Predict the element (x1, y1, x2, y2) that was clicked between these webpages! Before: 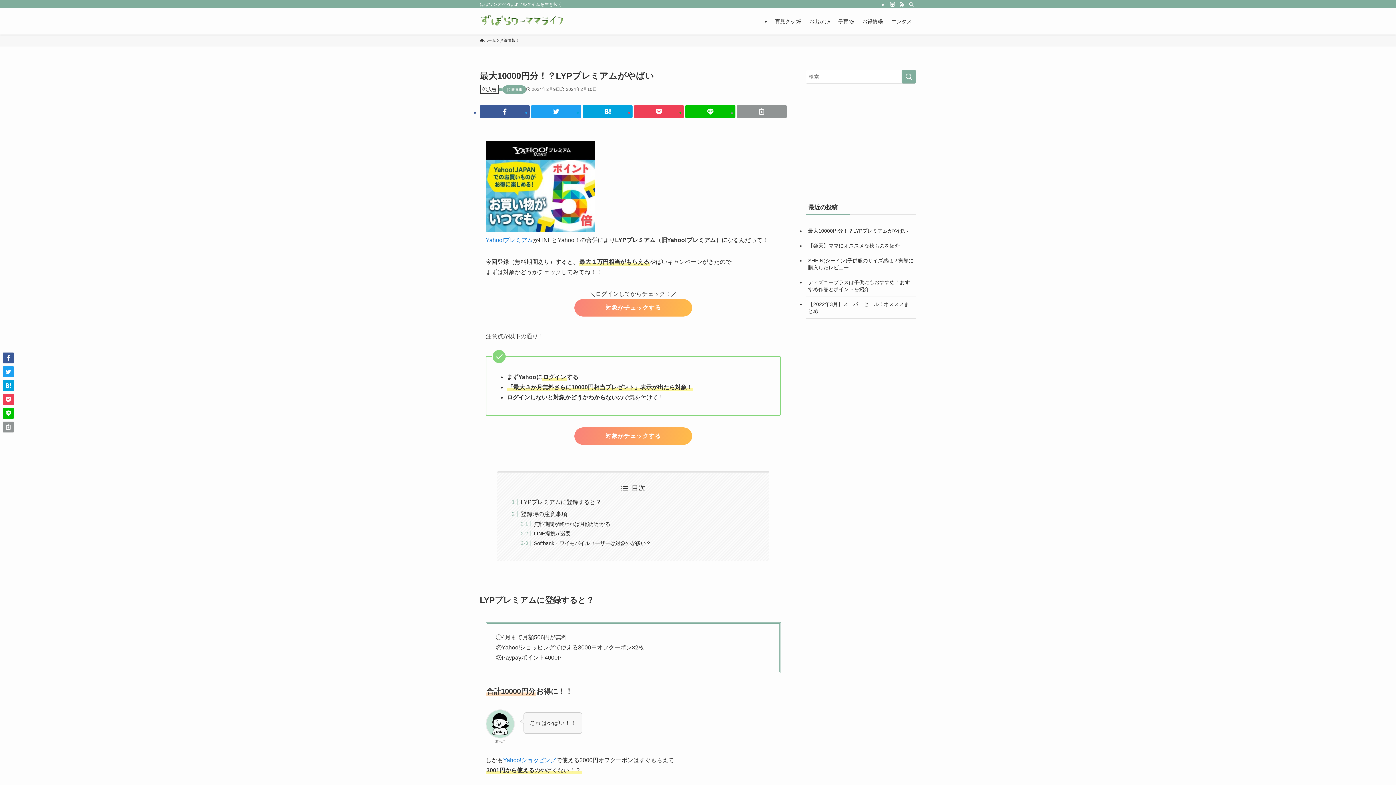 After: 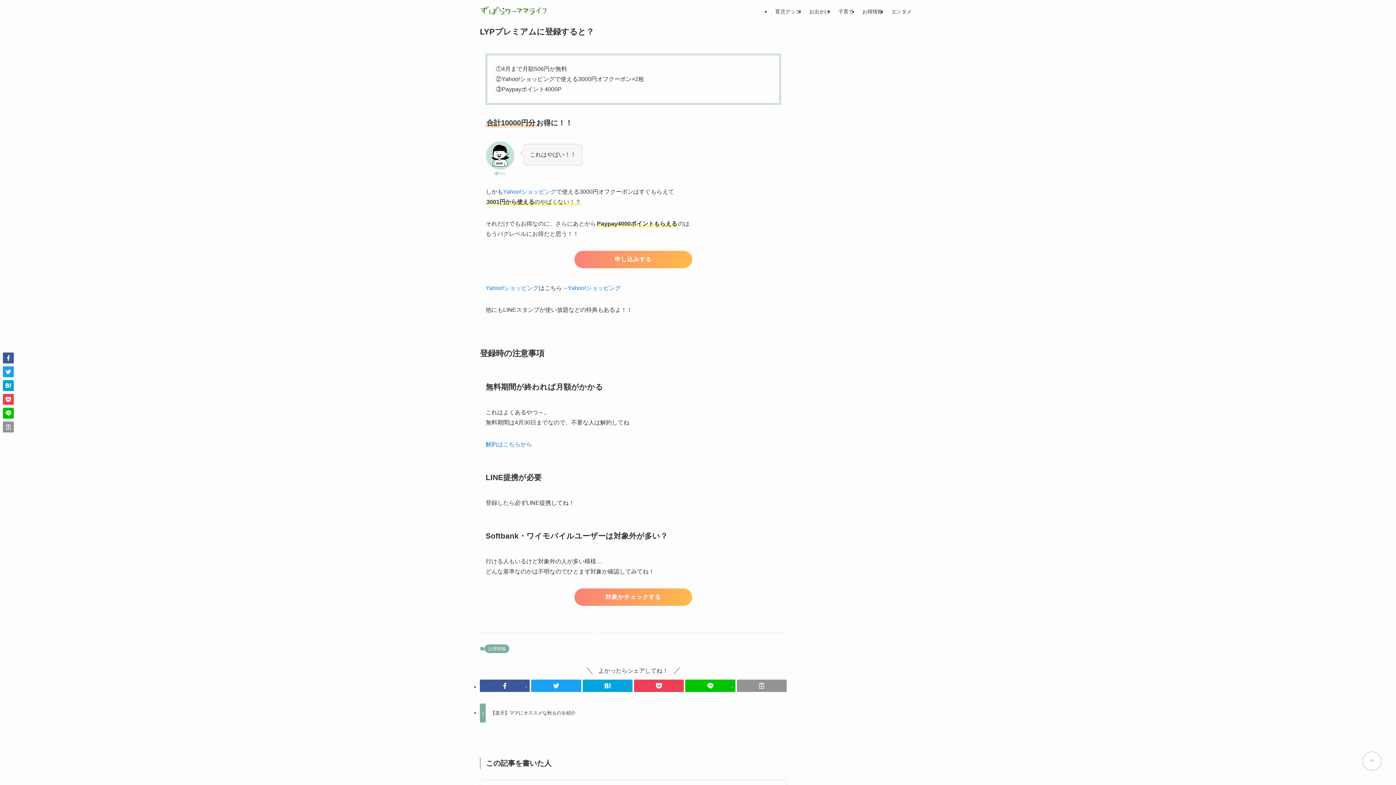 Action: label: LYPプレミアムに登録すると？ bbox: (520, 499, 601, 505)